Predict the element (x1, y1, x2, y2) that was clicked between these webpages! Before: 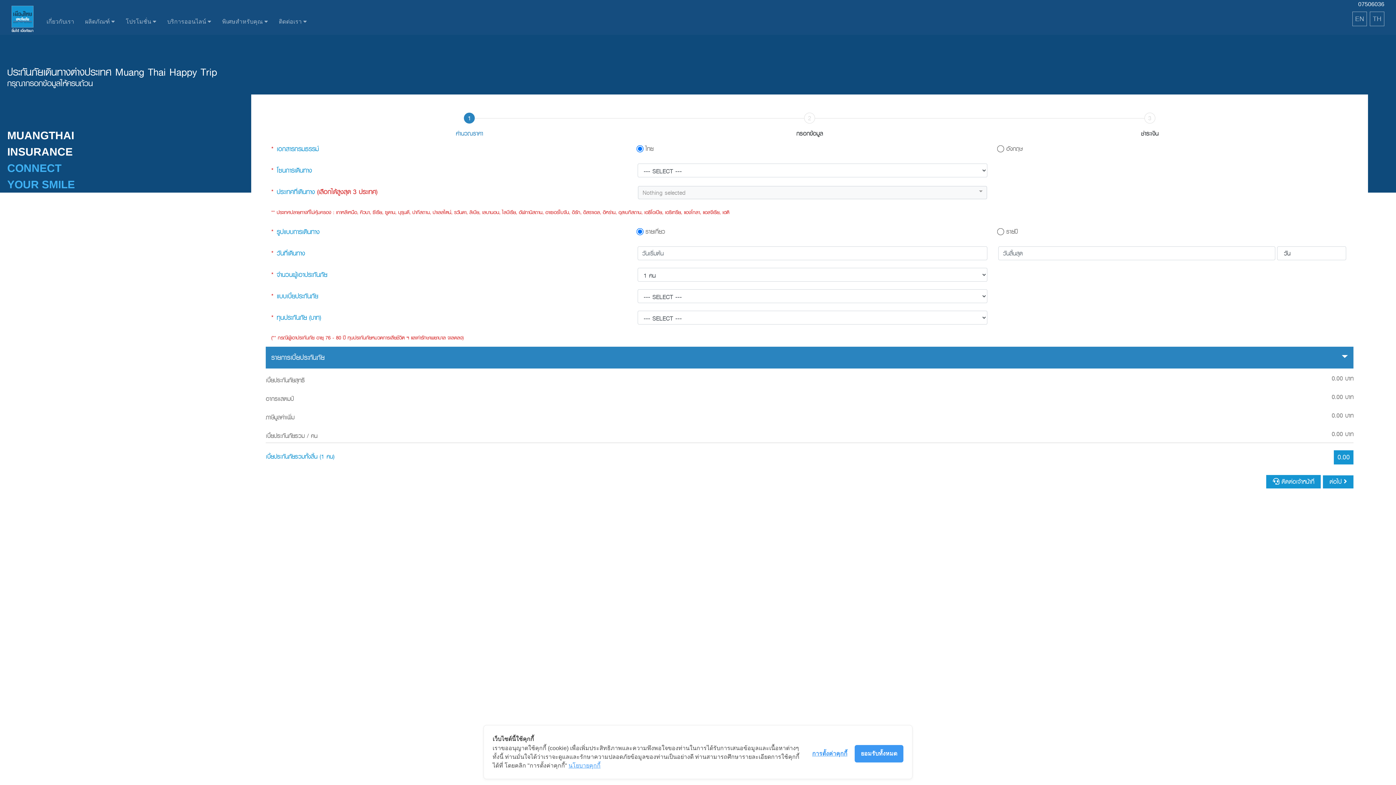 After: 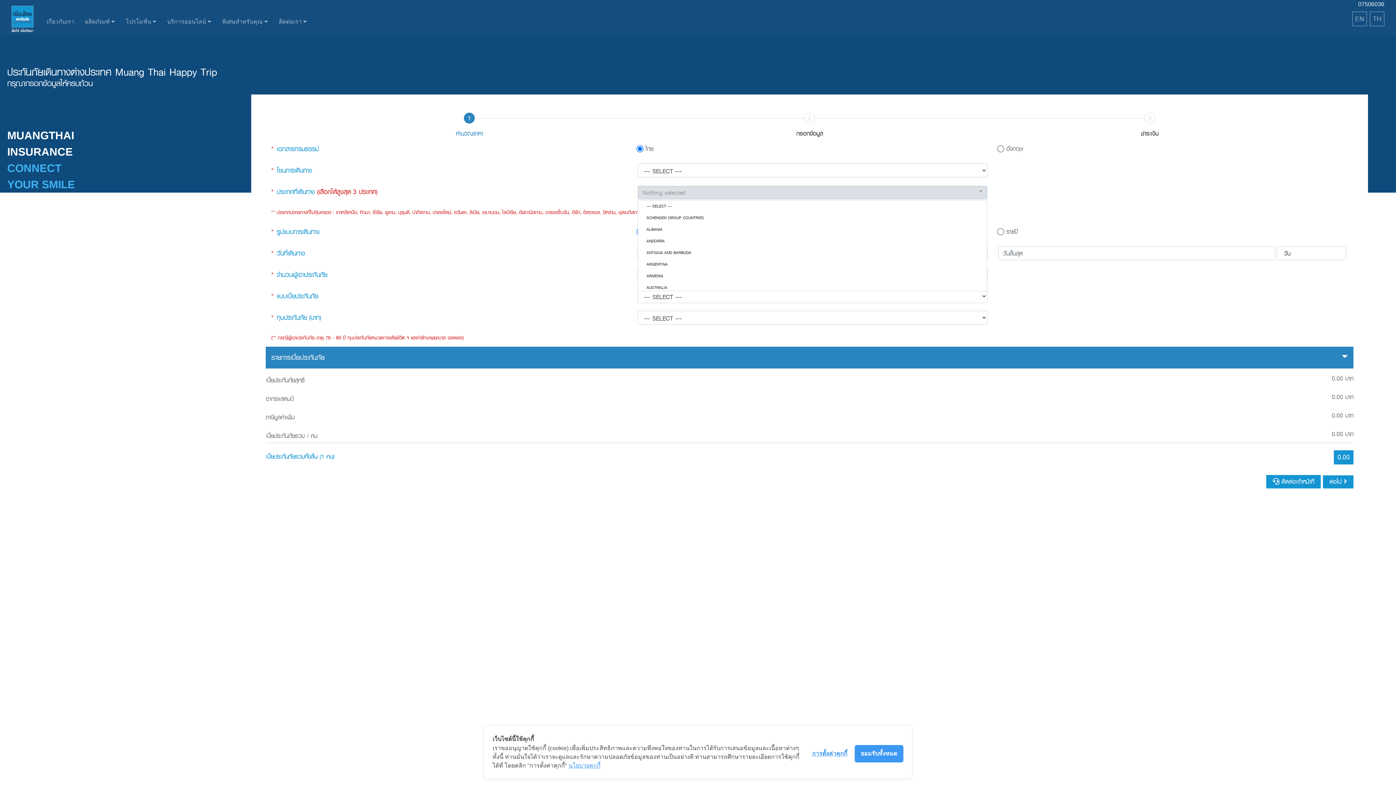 Action: bbox: (637, 185, 987, 199) label: Nothing selected